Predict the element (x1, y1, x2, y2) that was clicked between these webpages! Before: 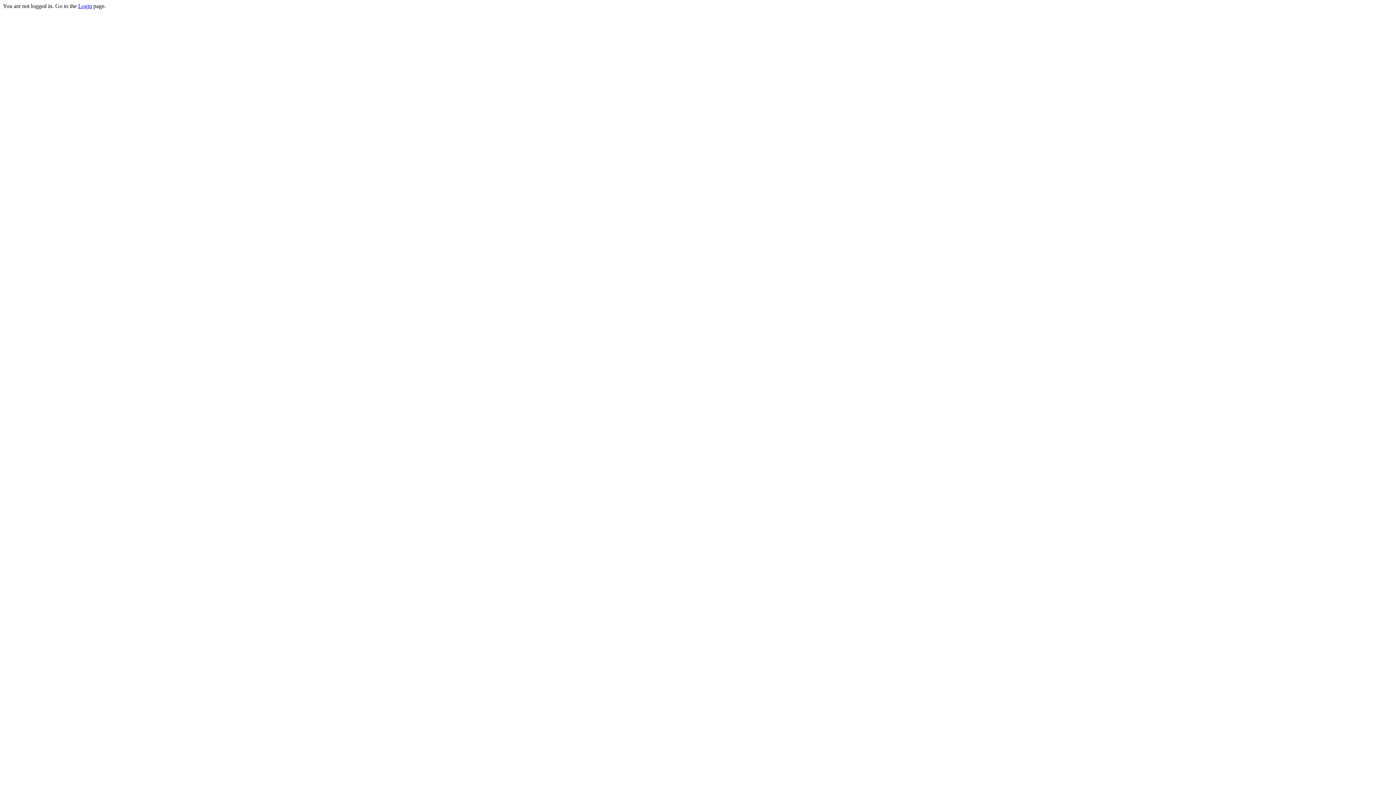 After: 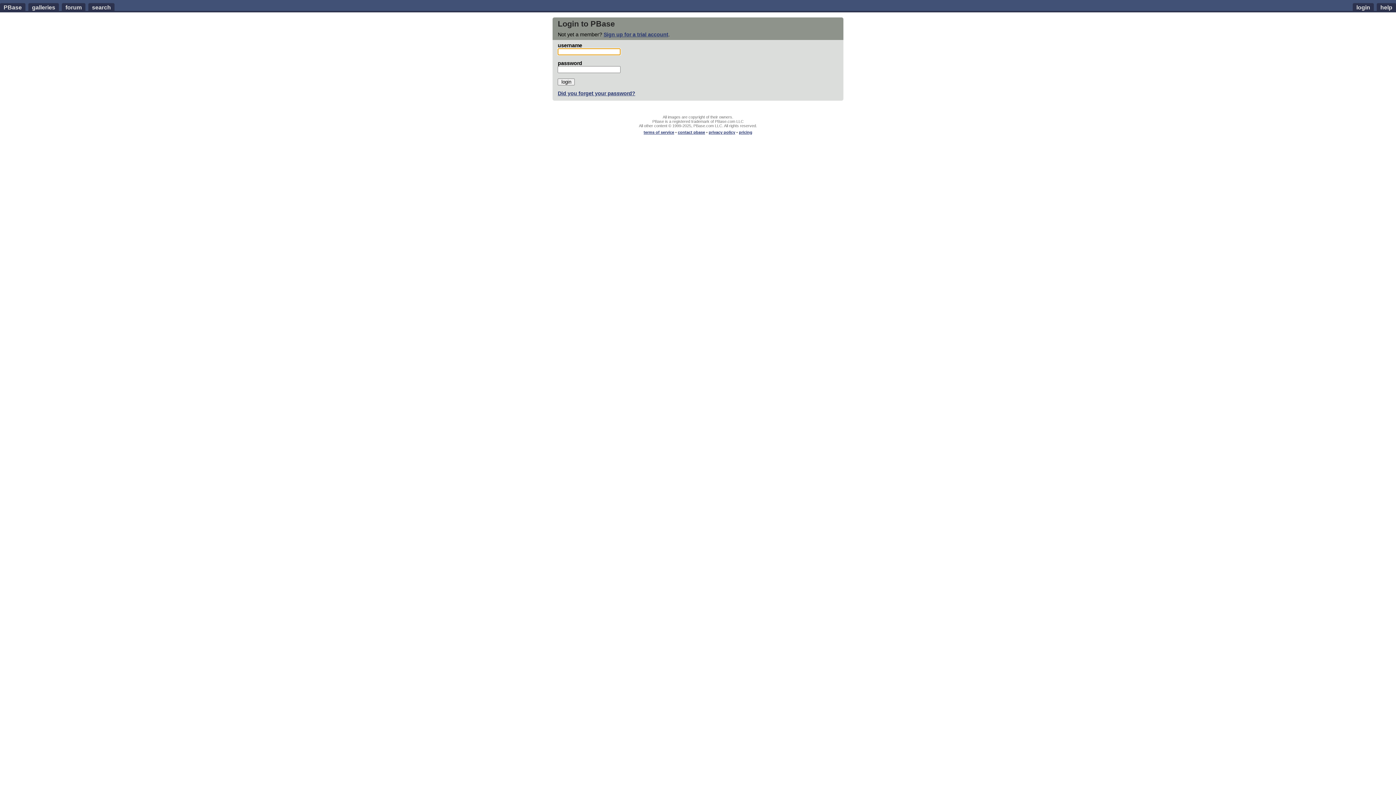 Action: bbox: (78, 2, 92, 9) label: Login